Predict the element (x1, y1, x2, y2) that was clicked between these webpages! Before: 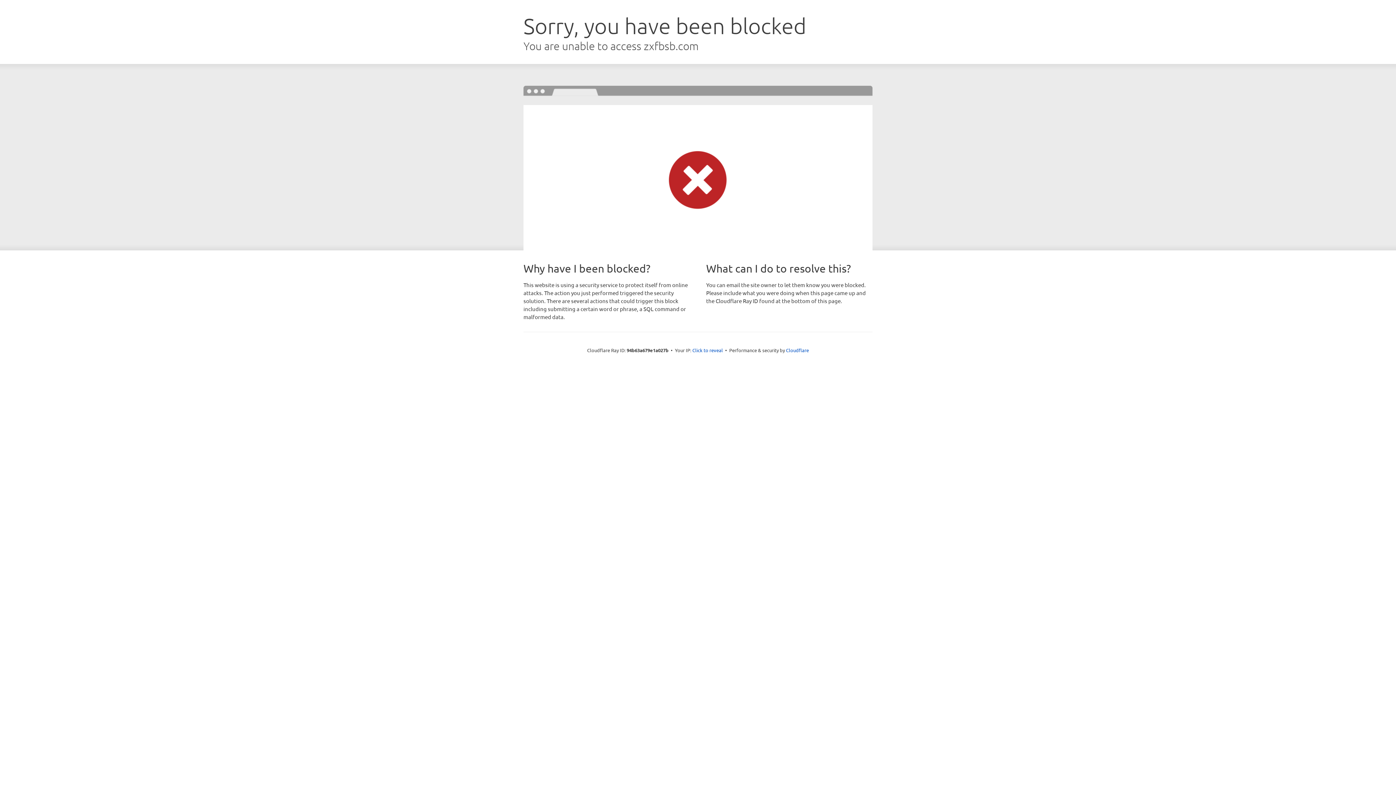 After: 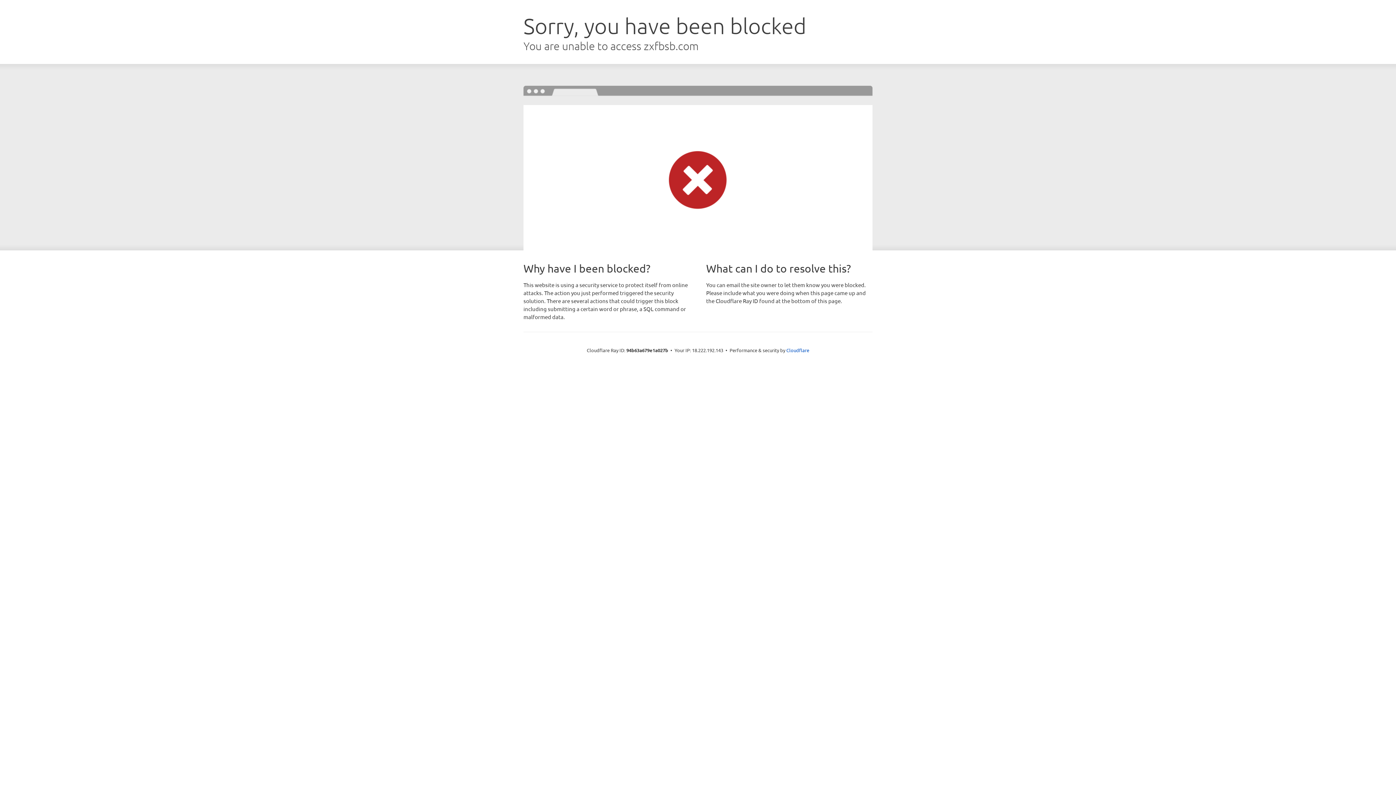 Action: bbox: (692, 346, 723, 353) label: Click to reveal